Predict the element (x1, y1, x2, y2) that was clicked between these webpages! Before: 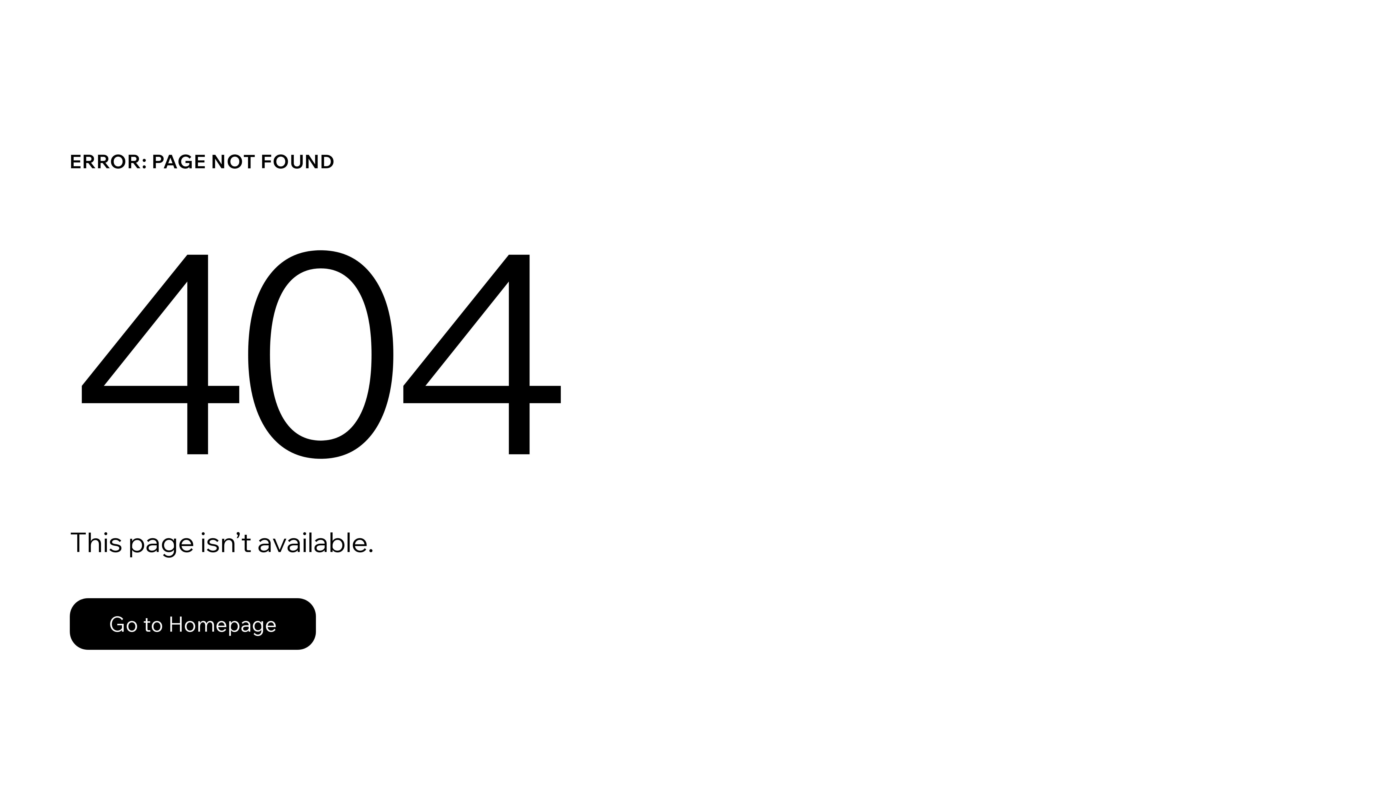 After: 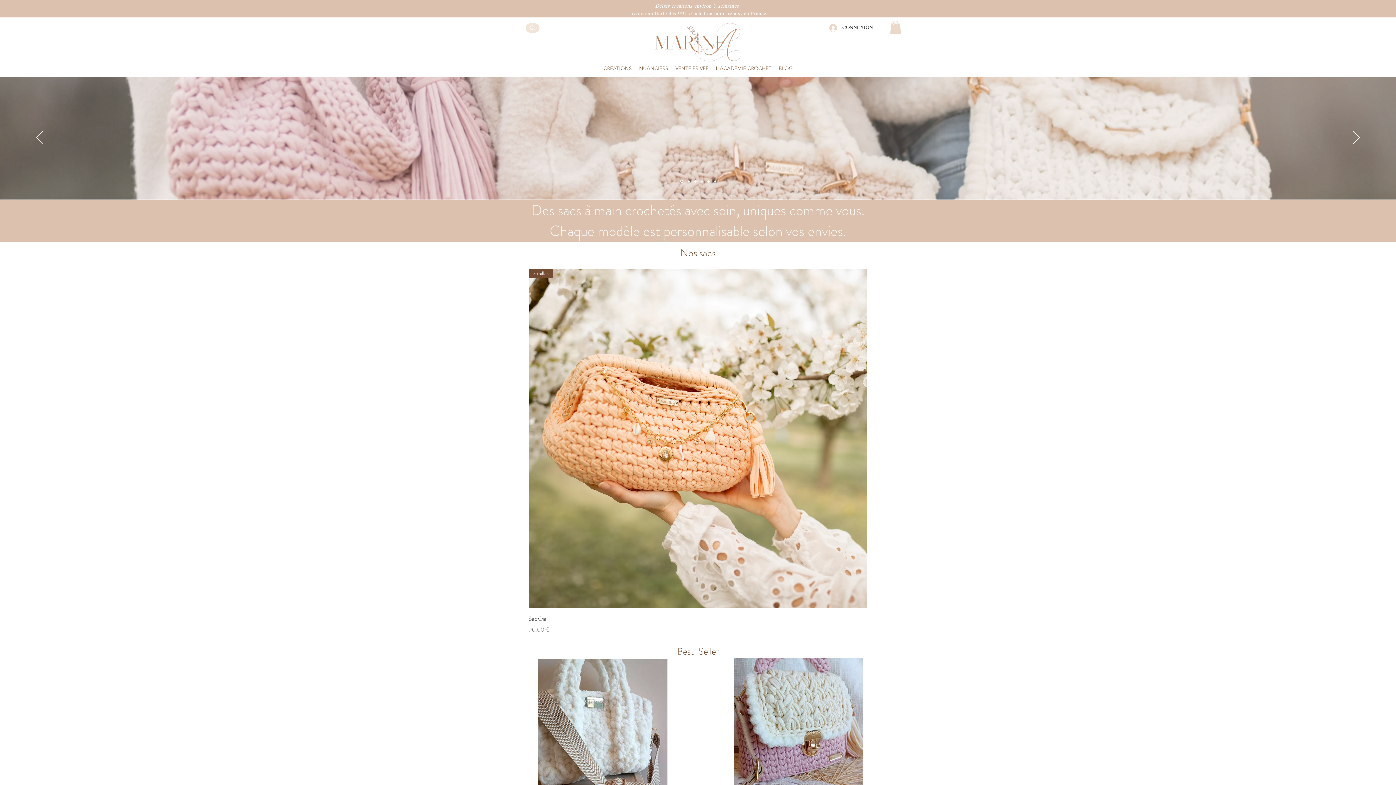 Action: label: Go to Homepage bbox: (69, 598, 316, 650)